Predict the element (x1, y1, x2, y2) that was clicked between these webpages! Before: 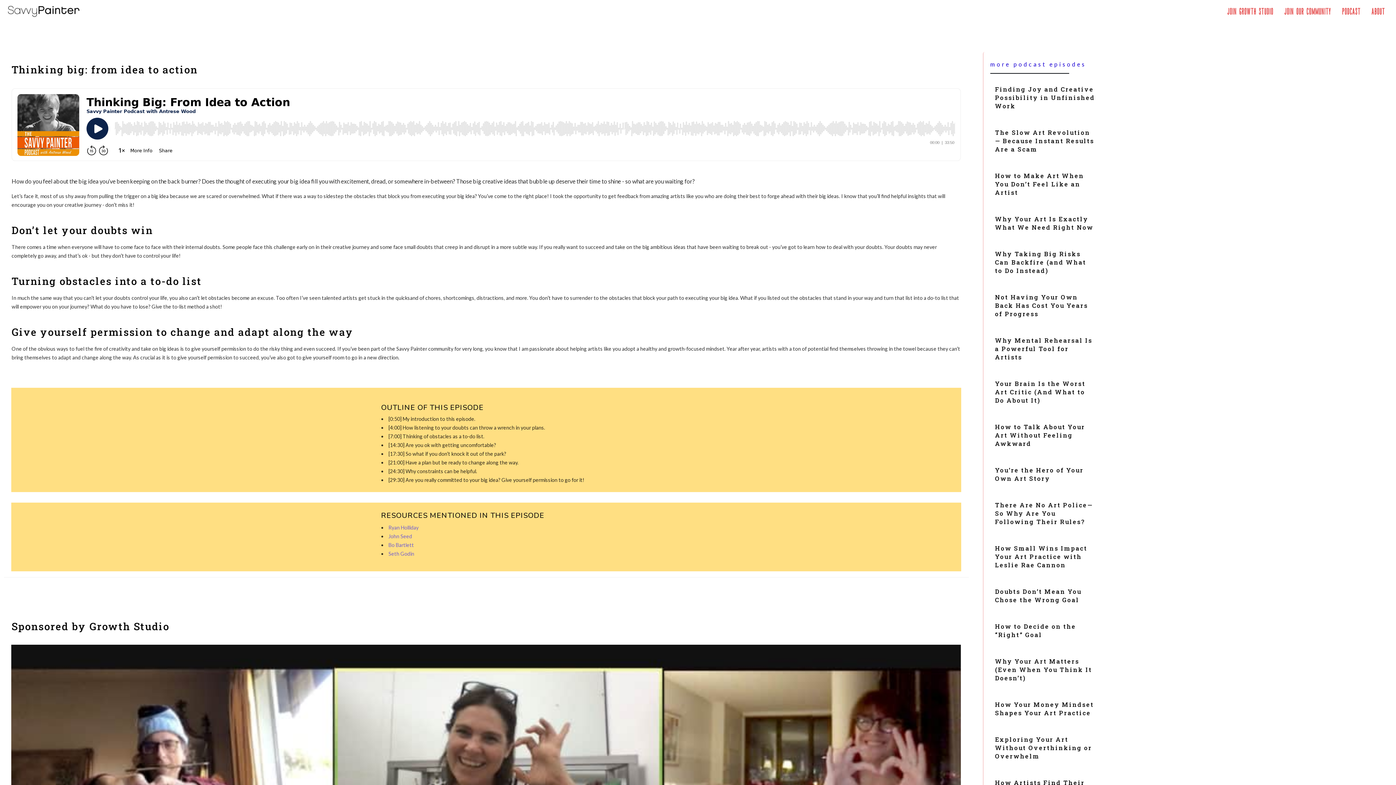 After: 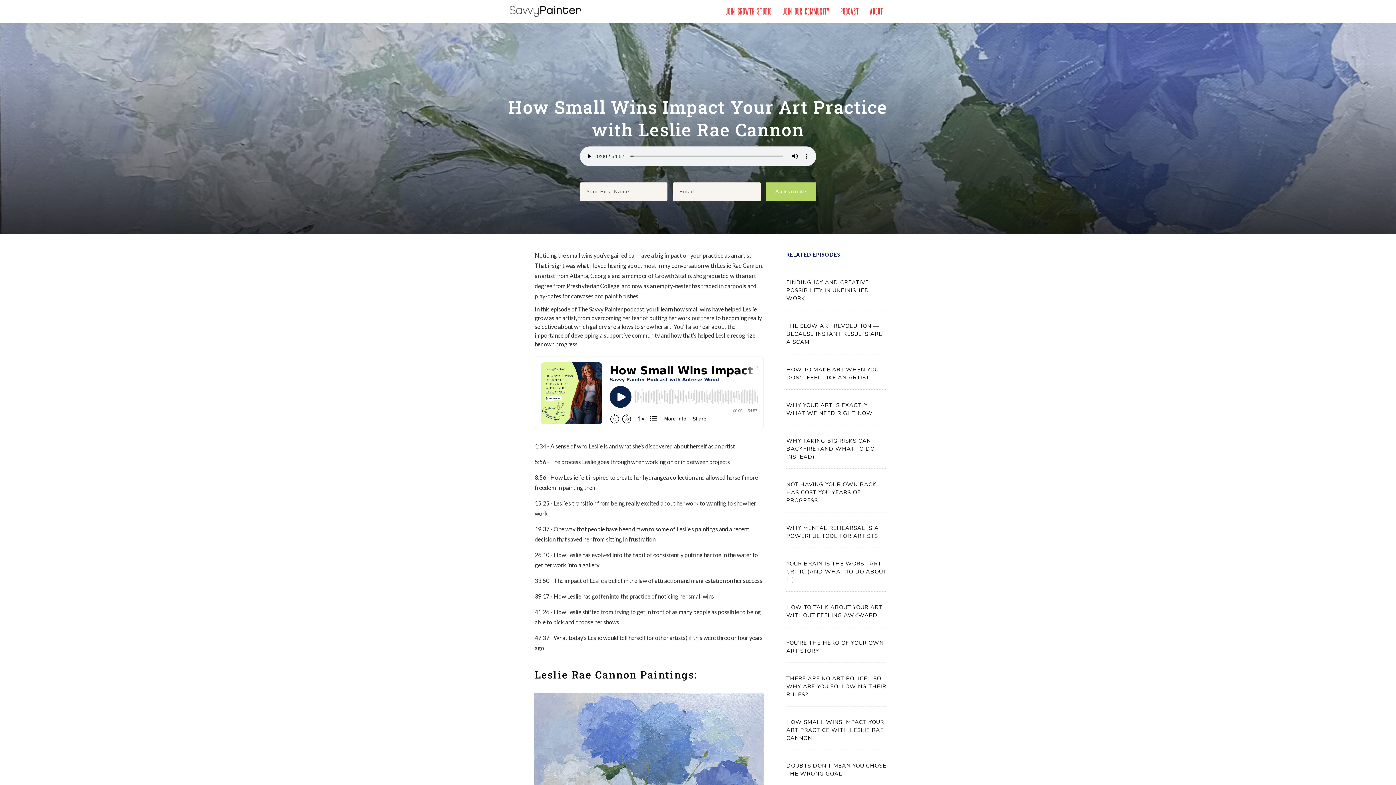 Action: label: How Small Wins Impact Your Art Practice with Leslie Rae Cannon bbox: (991, 540, 1099, 573)